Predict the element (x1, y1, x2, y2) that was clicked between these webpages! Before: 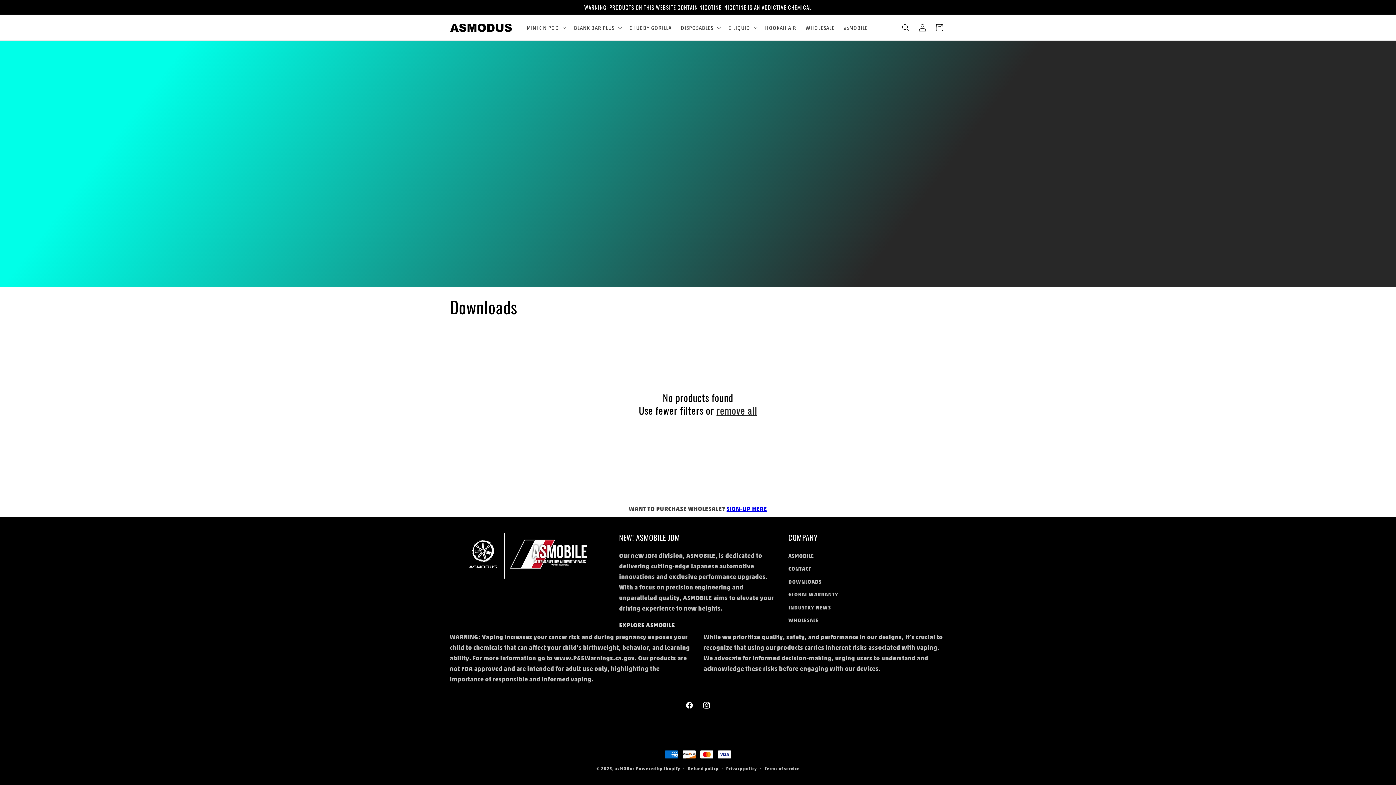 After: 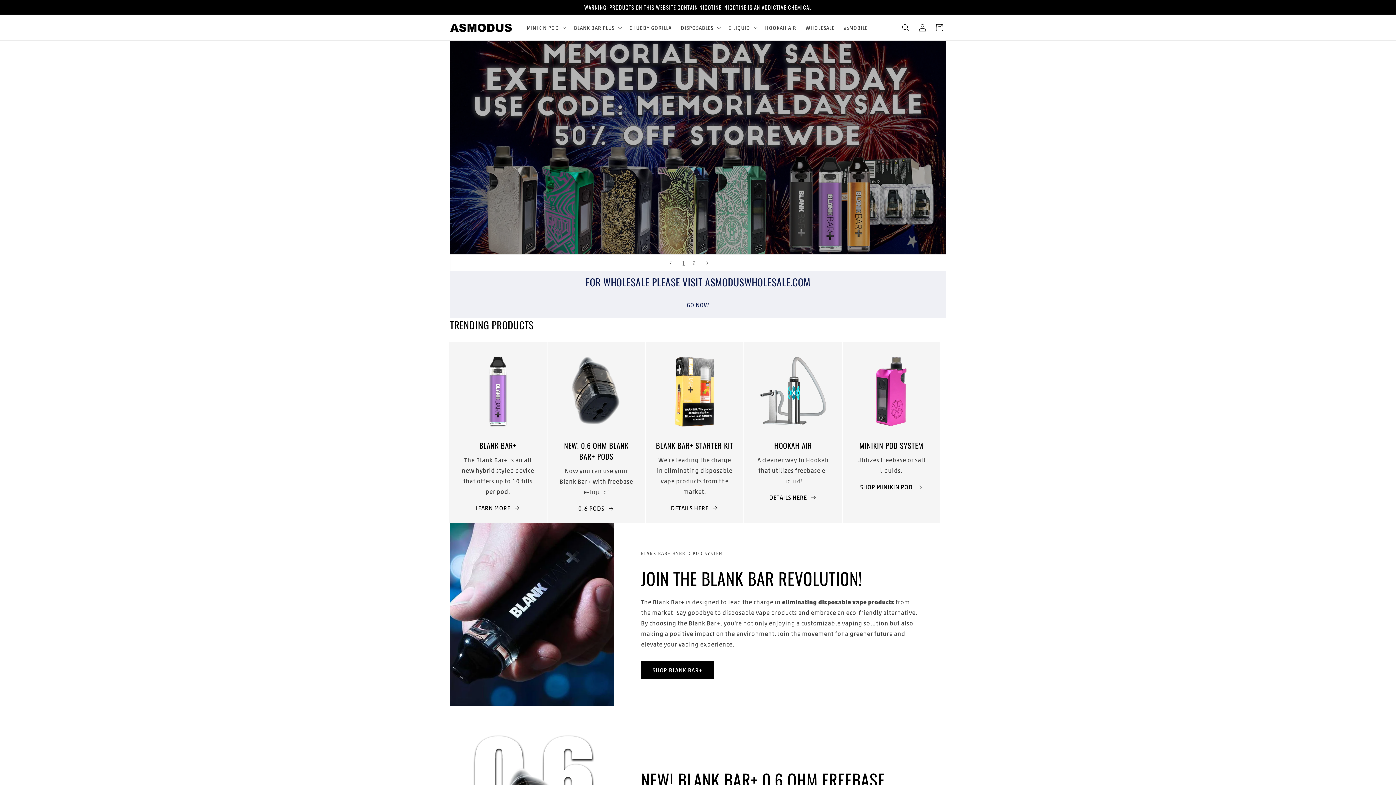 Action: bbox: (614, 765, 634, 771) label: asMODus